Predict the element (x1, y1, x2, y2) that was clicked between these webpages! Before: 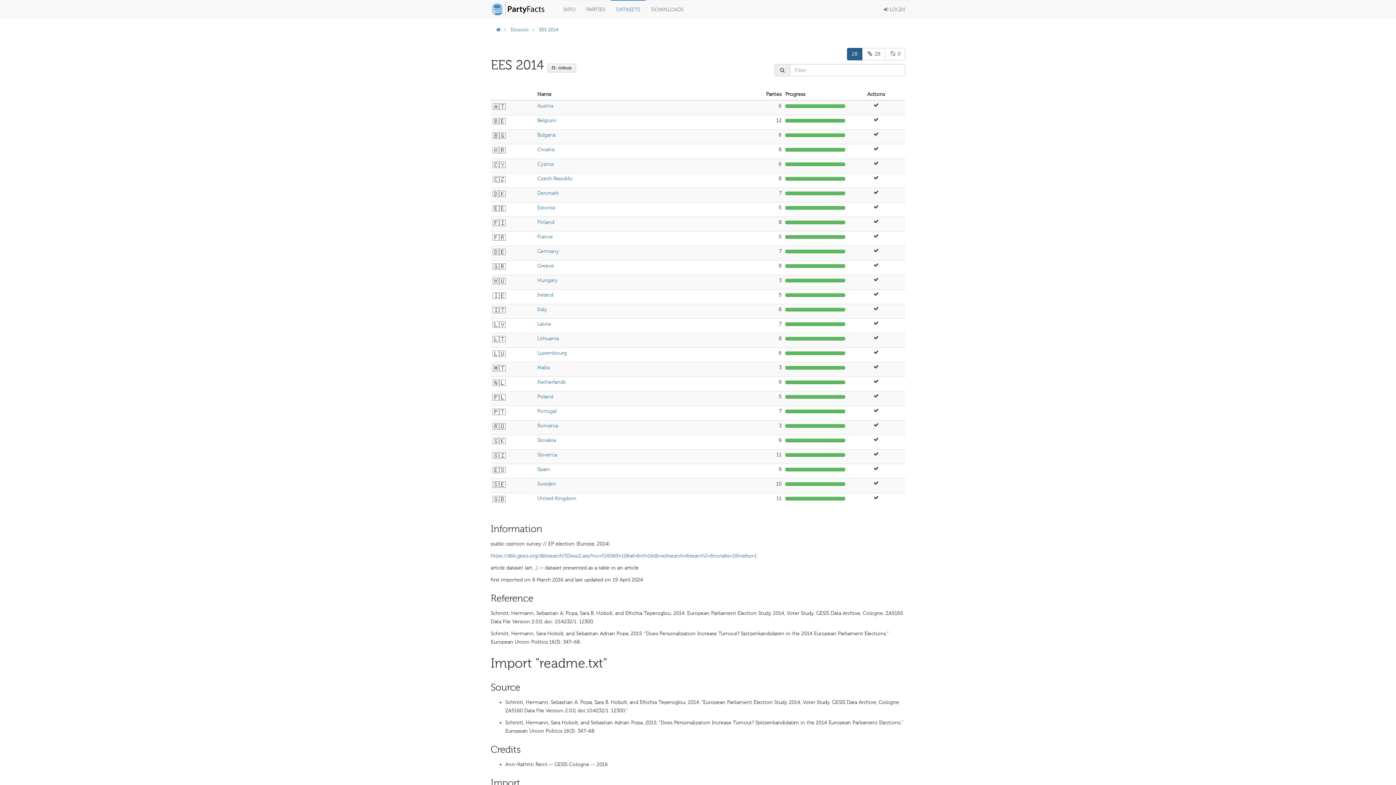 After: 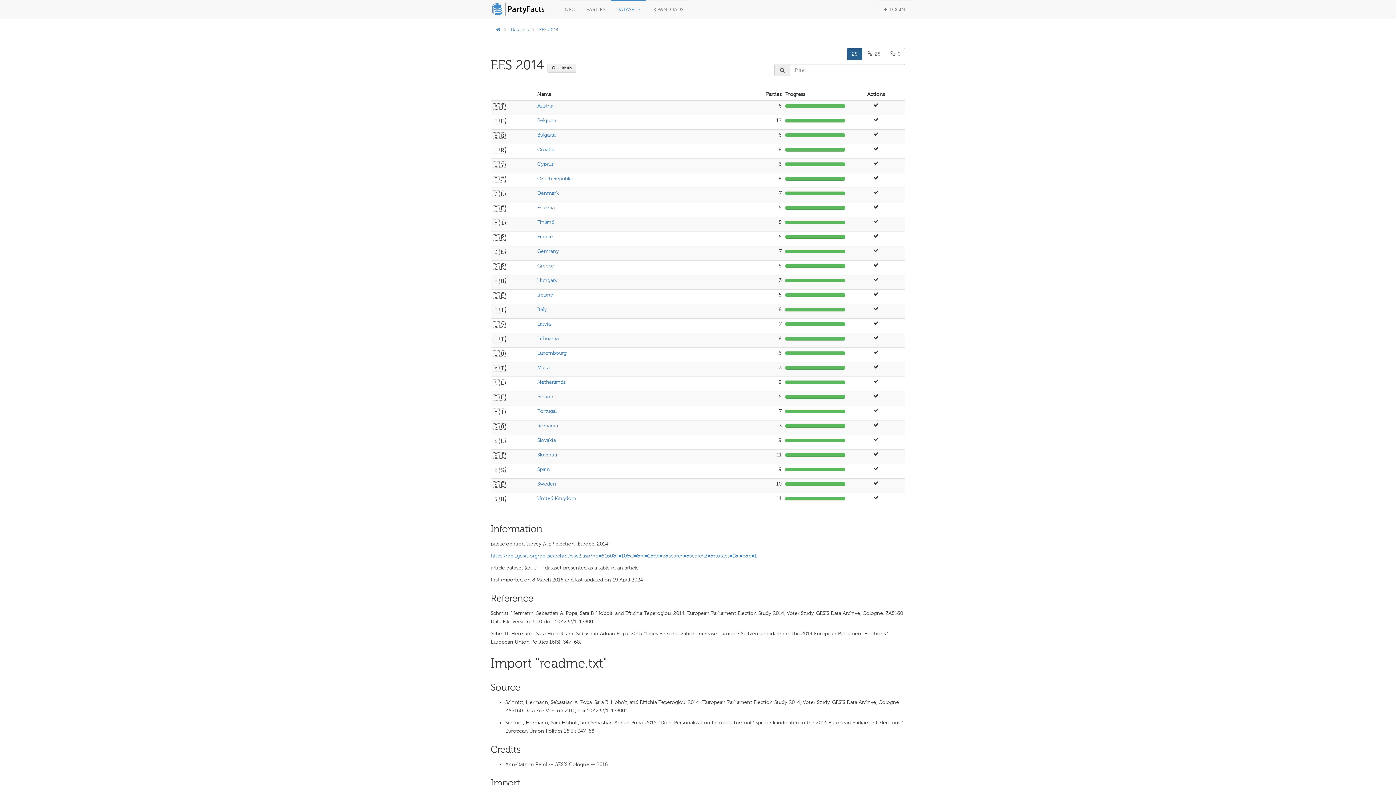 Action: bbox: (539, 26, 558, 32) label: EES 2014